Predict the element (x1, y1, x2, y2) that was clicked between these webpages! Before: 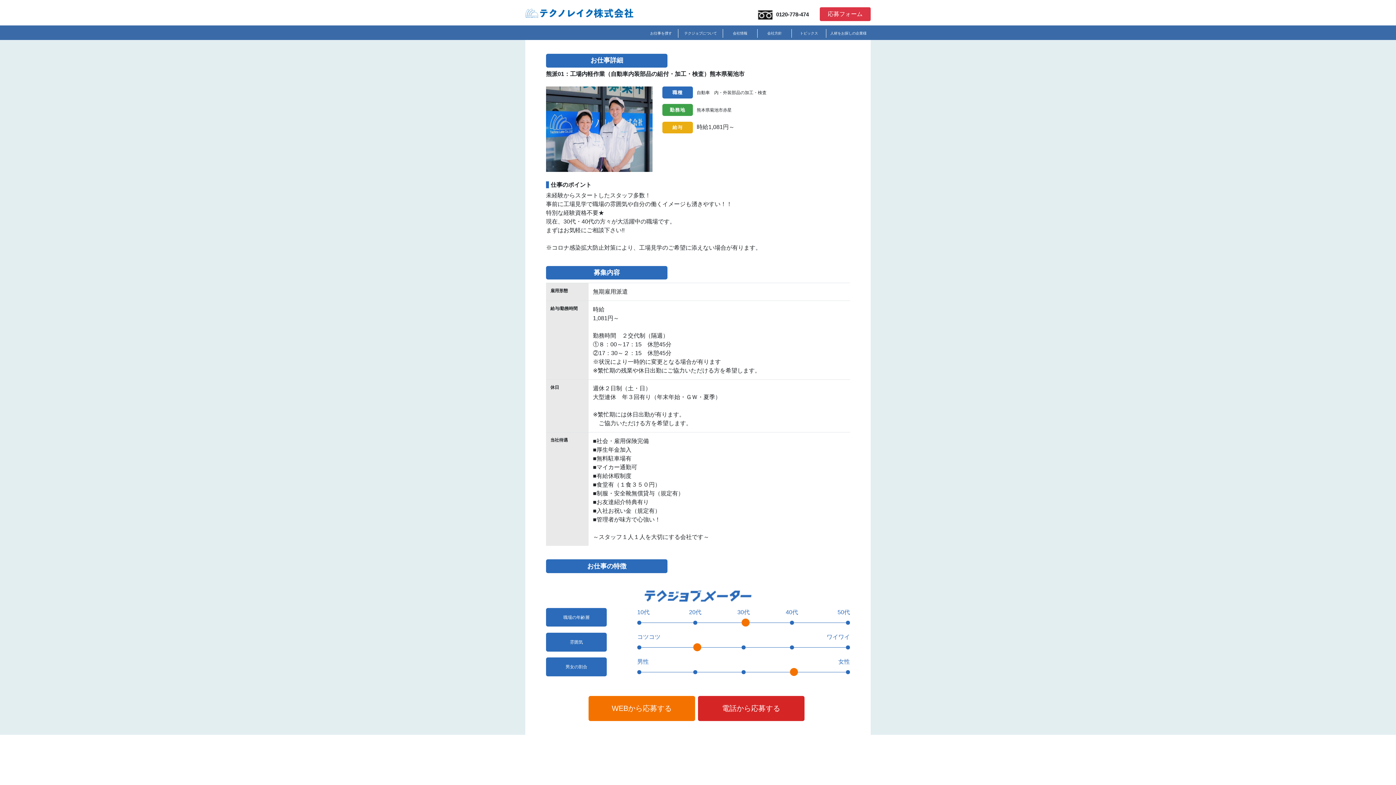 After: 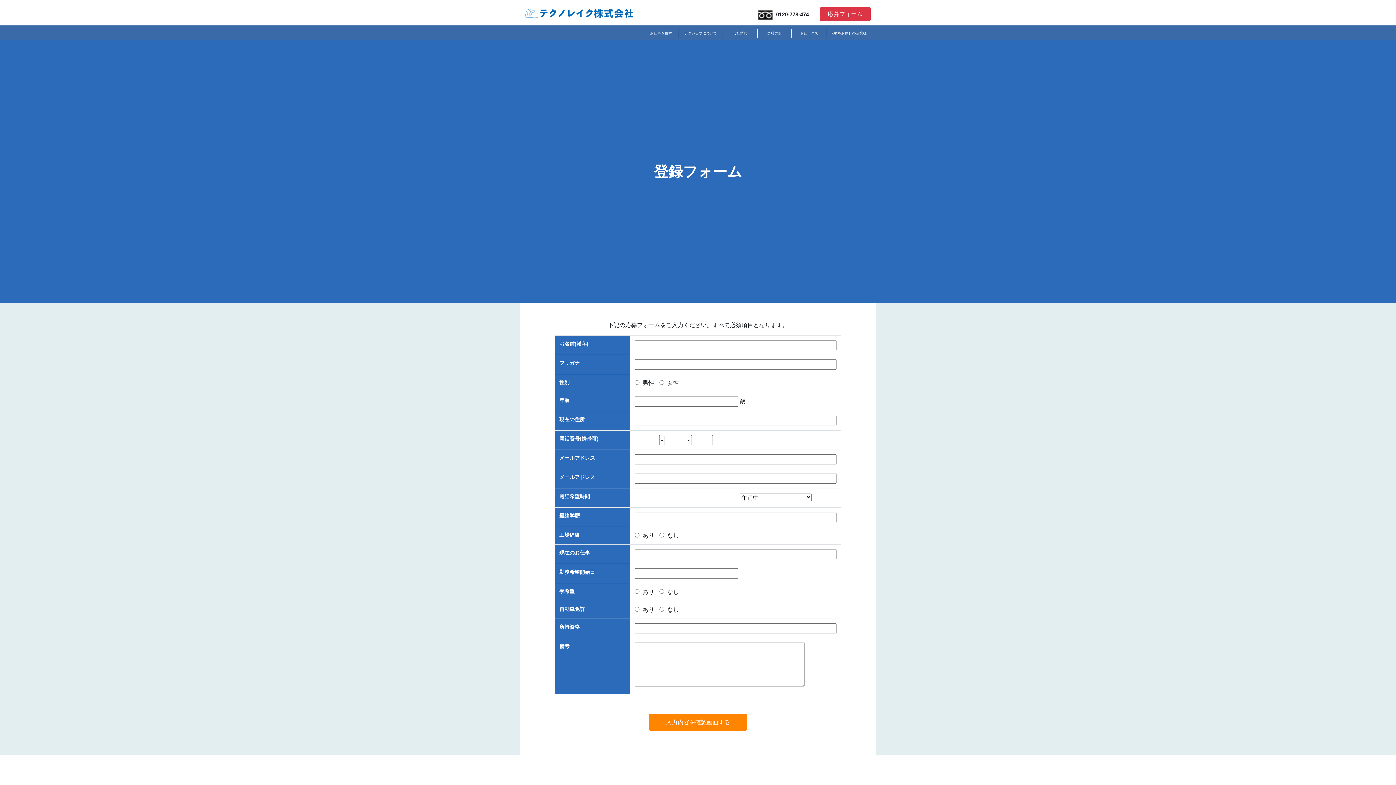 Action: bbox: (827, 10, 862, 16) label: 応募フォーム